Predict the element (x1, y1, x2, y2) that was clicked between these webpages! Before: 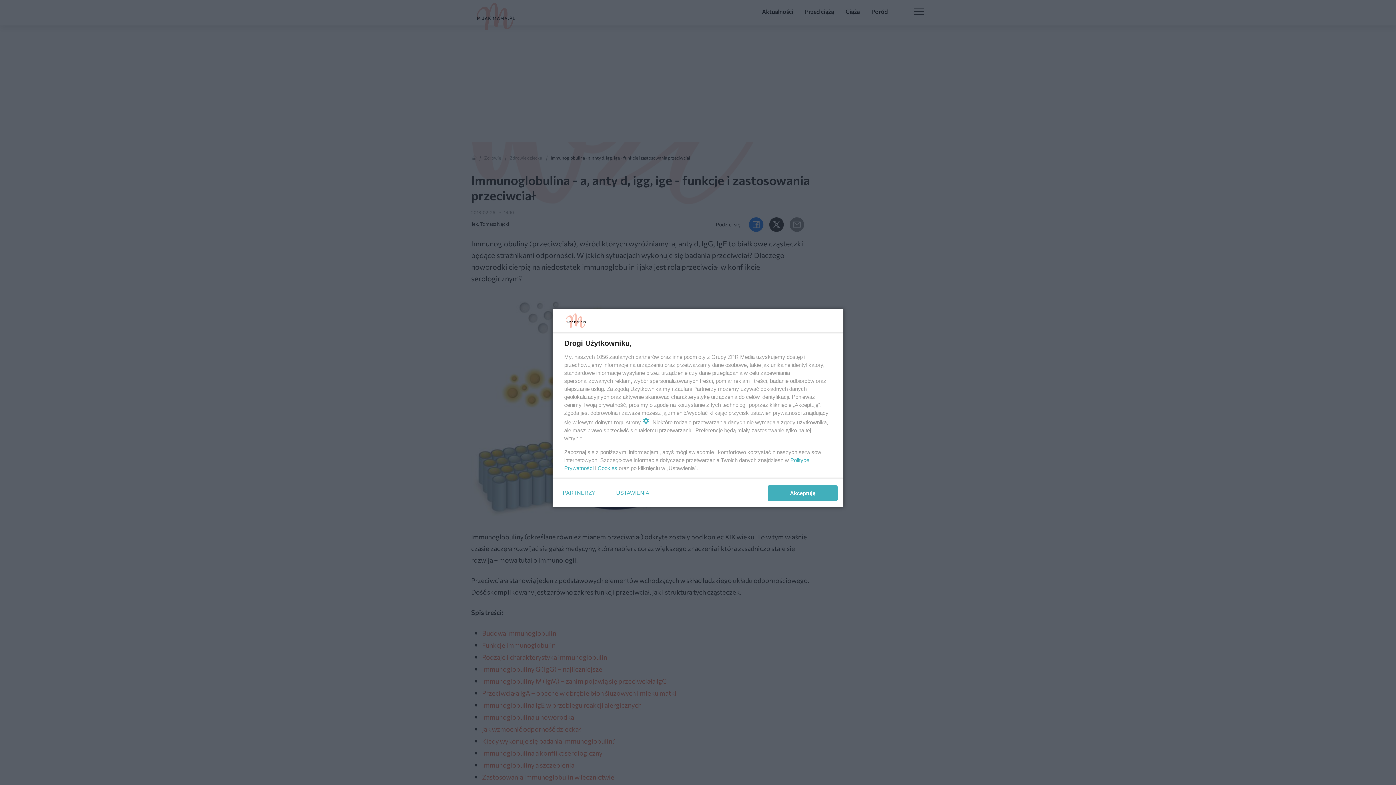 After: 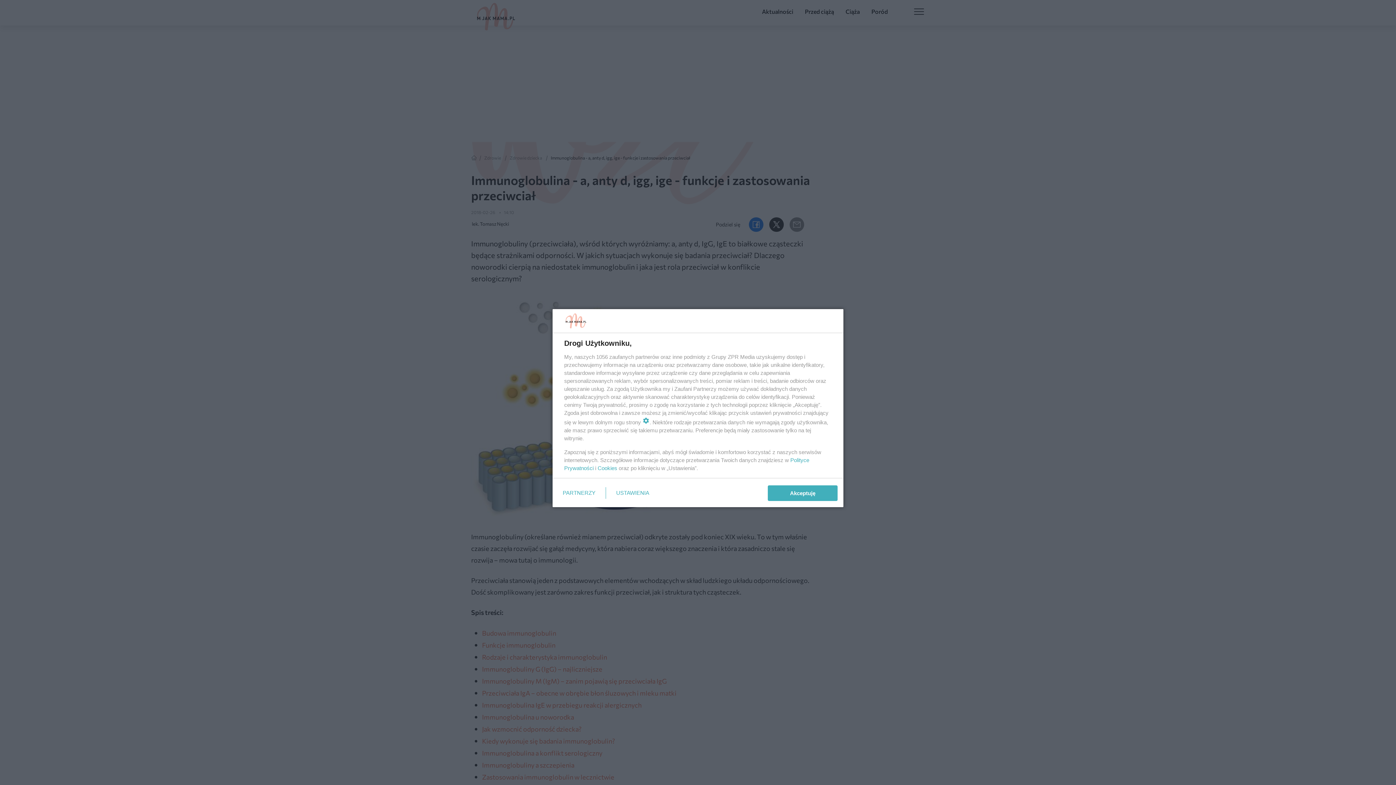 Action: bbox: (597, 465, 617, 471) label: Cookies